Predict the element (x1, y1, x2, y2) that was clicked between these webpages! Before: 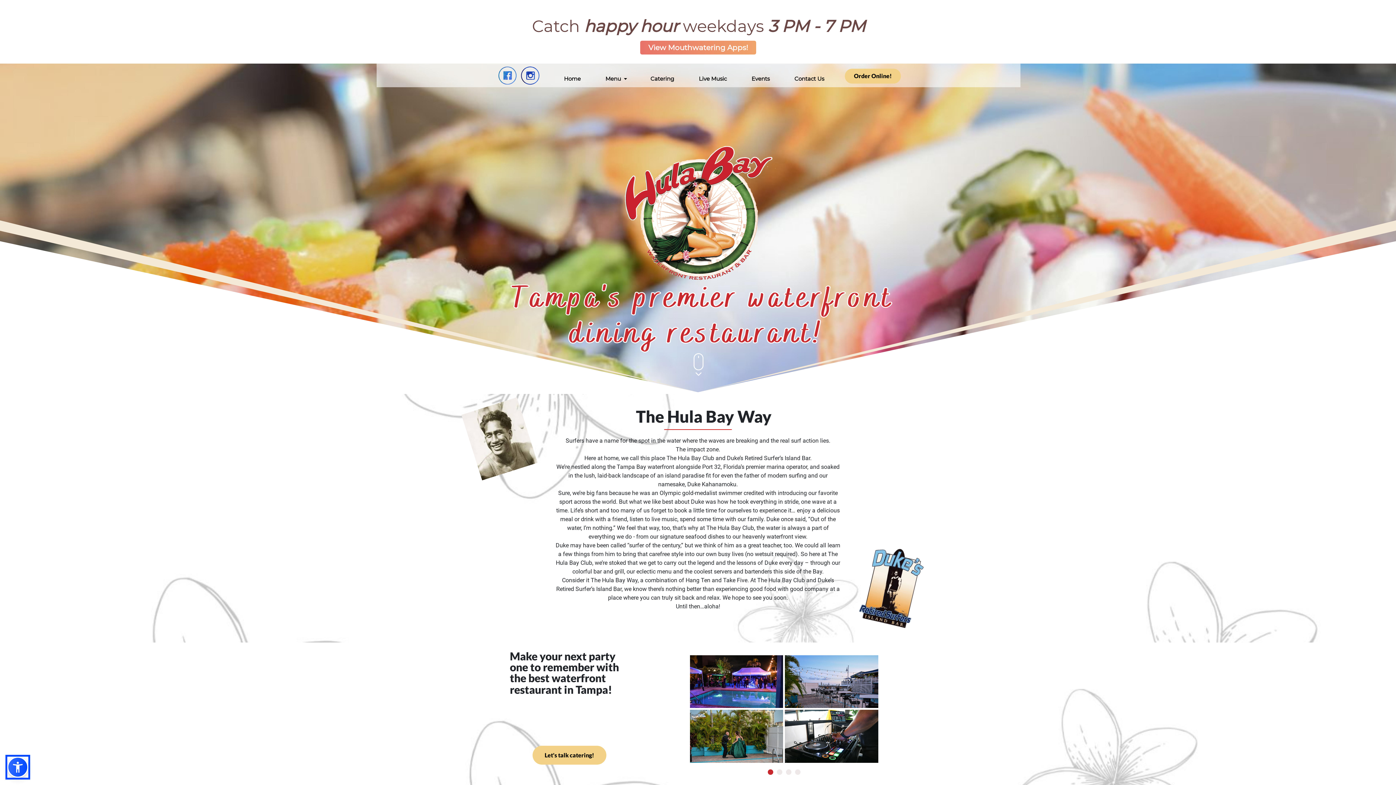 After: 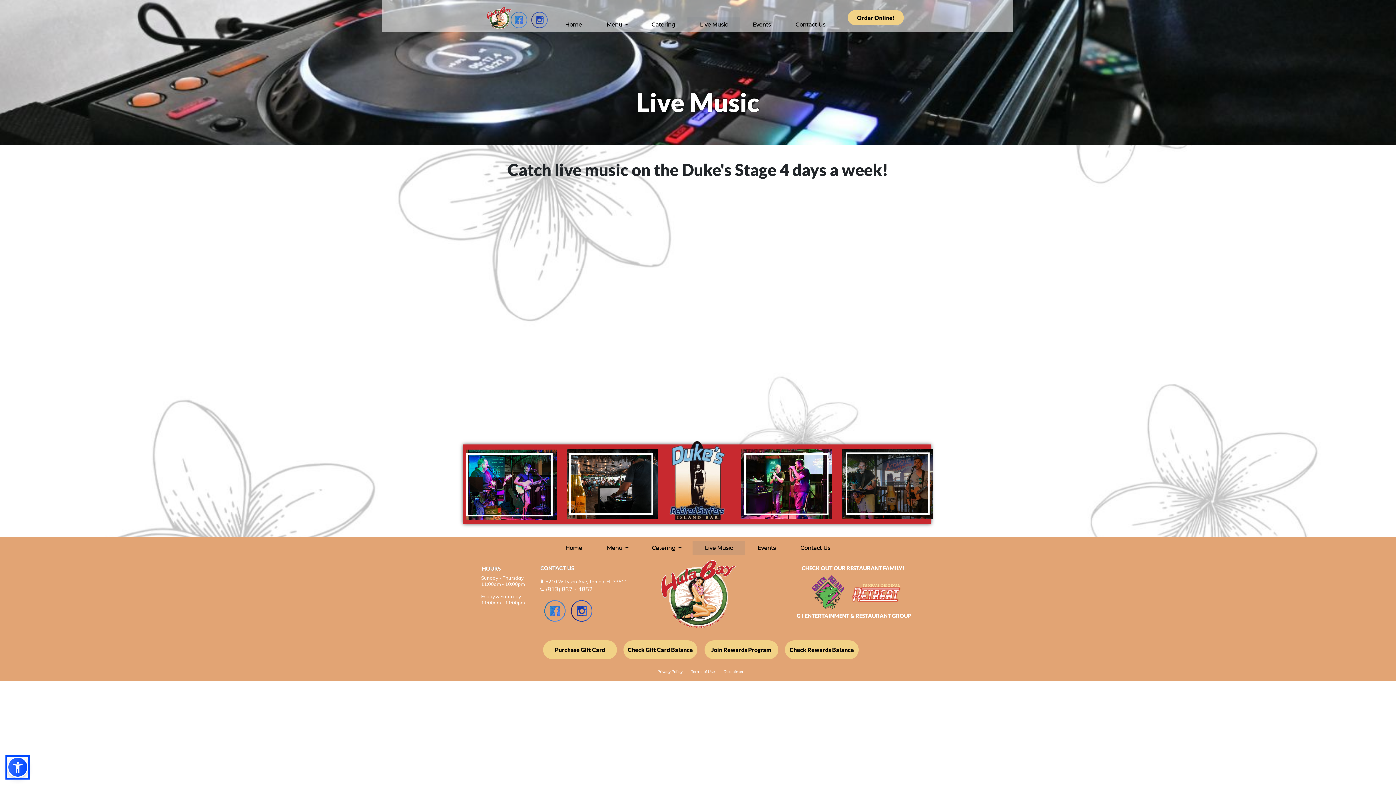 Action: label: Live Music bbox: (686, 71, 739, 86)